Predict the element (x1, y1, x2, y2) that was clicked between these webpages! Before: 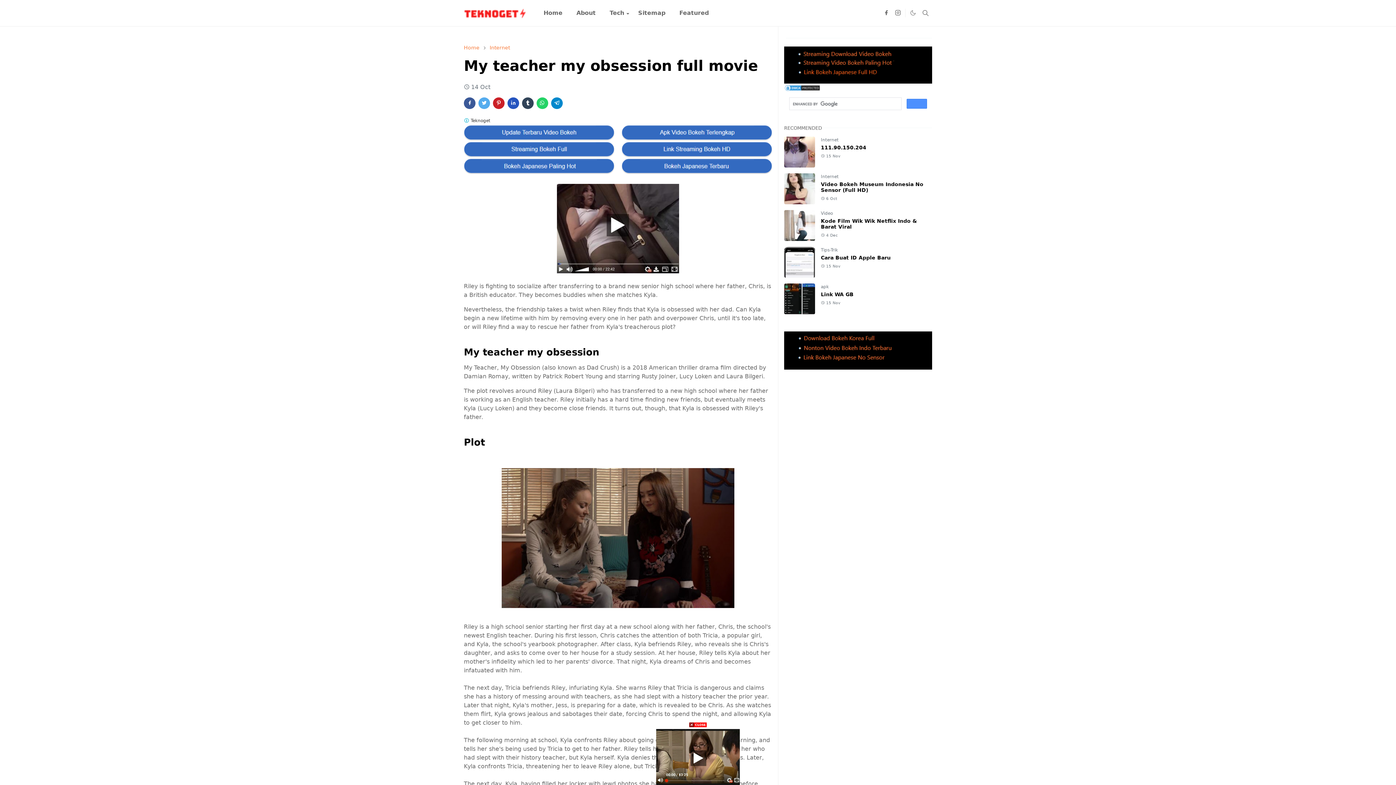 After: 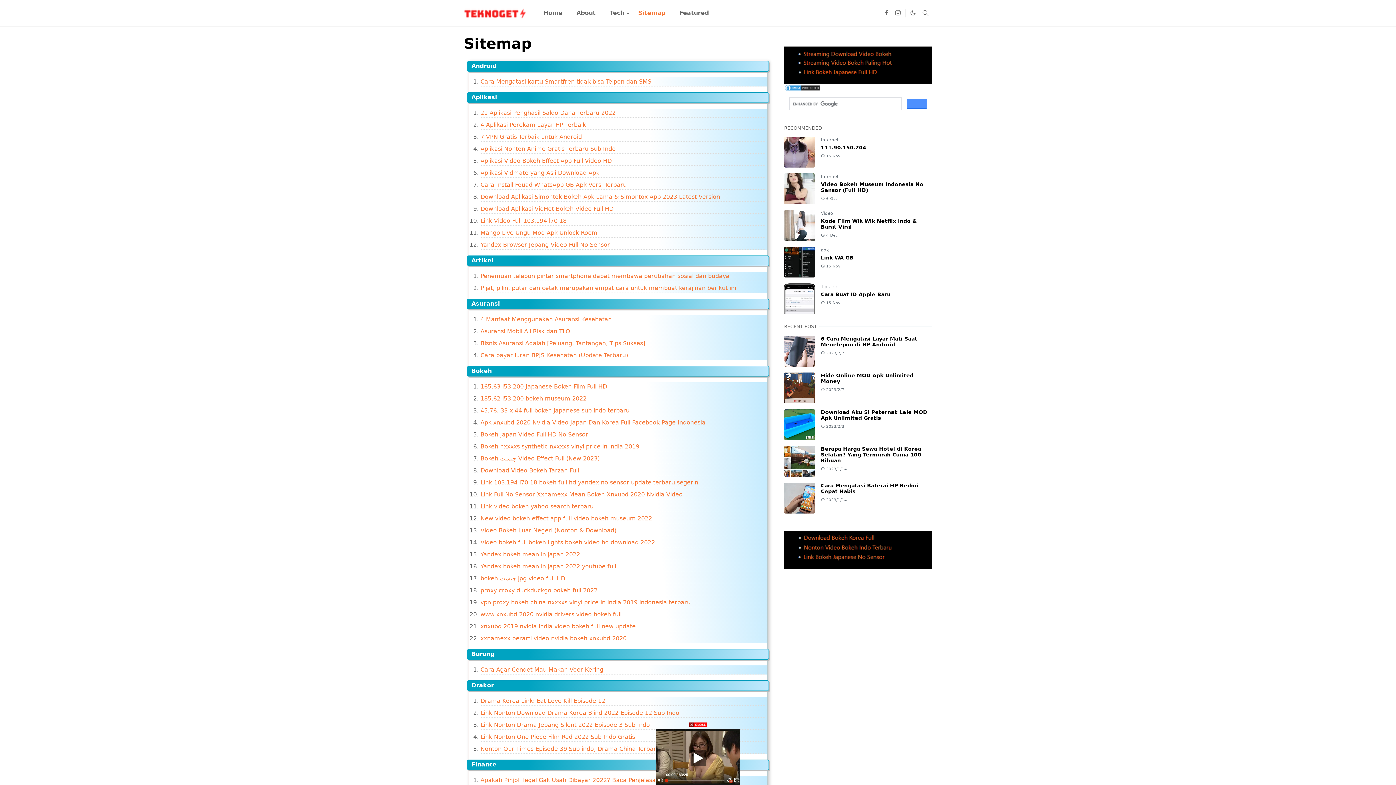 Action: bbox: (631, 0, 672, 26) label: Sitemap